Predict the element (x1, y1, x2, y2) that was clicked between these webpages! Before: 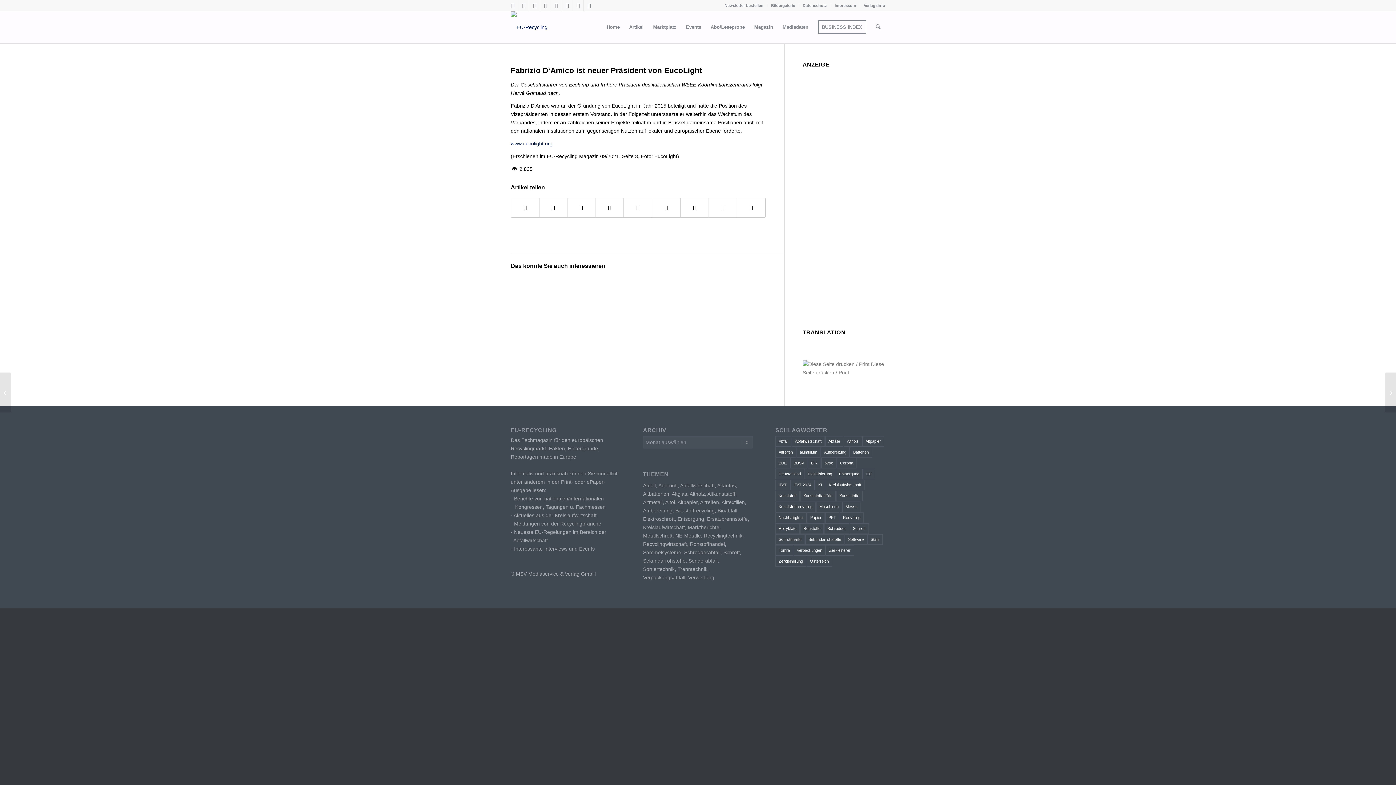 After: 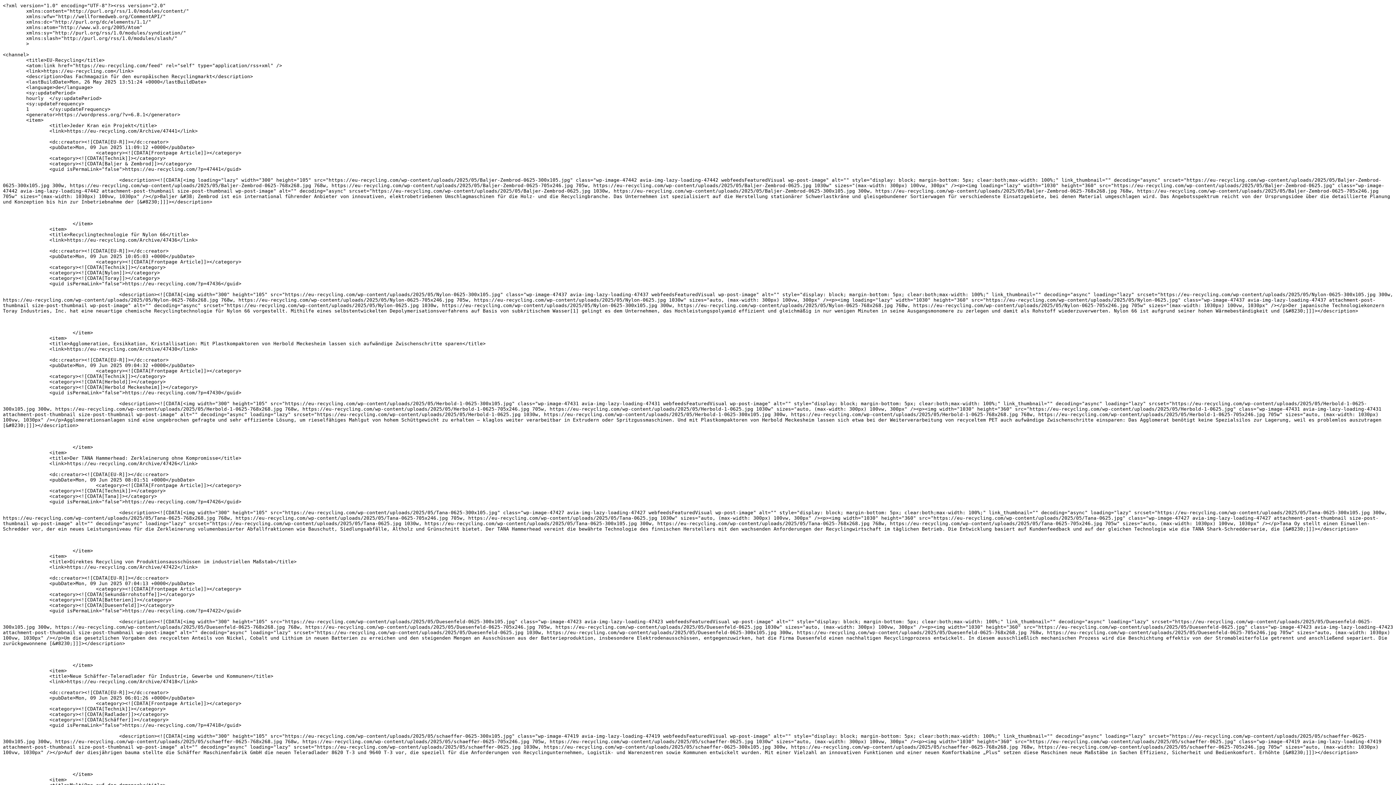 Action: label: Link zu Rss  dieser Seite bbox: (573, 0, 583, 10)